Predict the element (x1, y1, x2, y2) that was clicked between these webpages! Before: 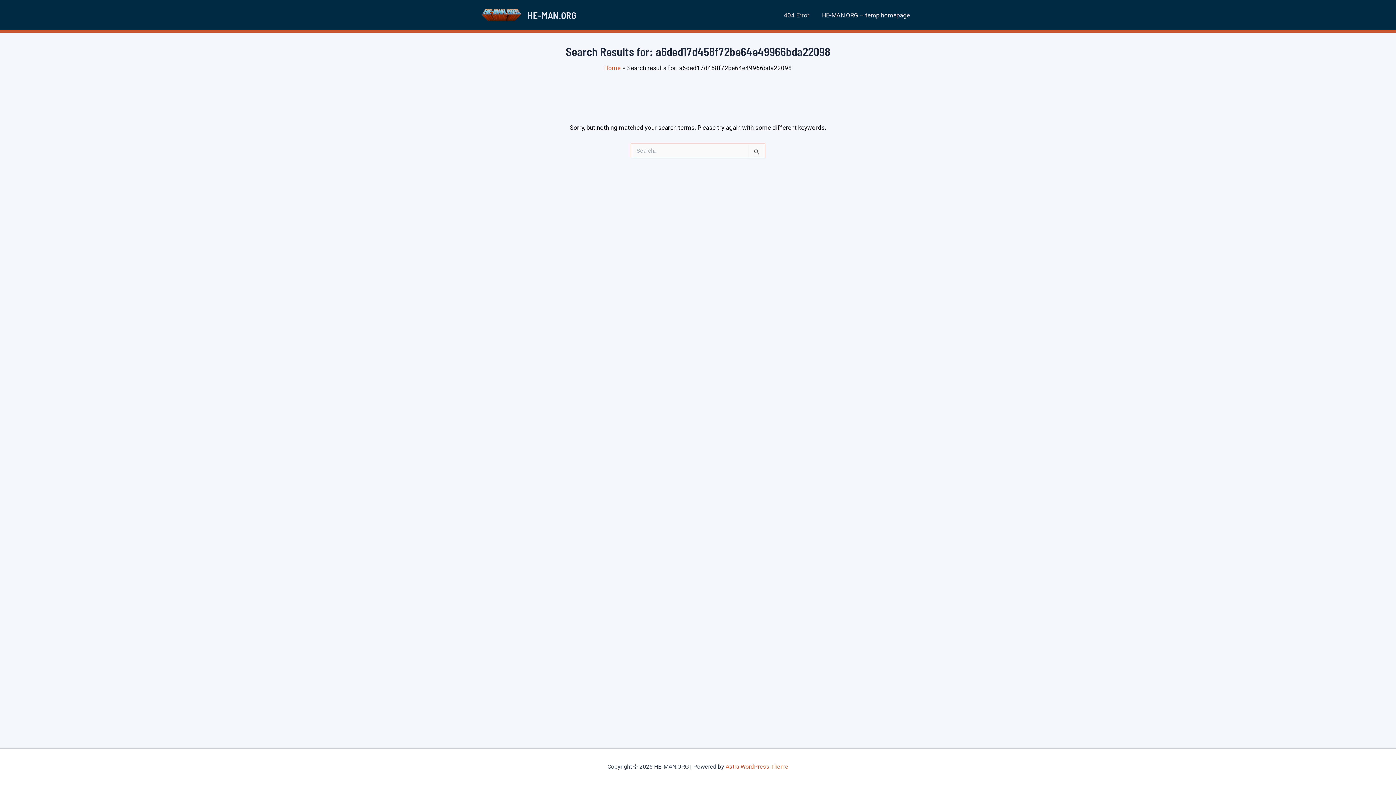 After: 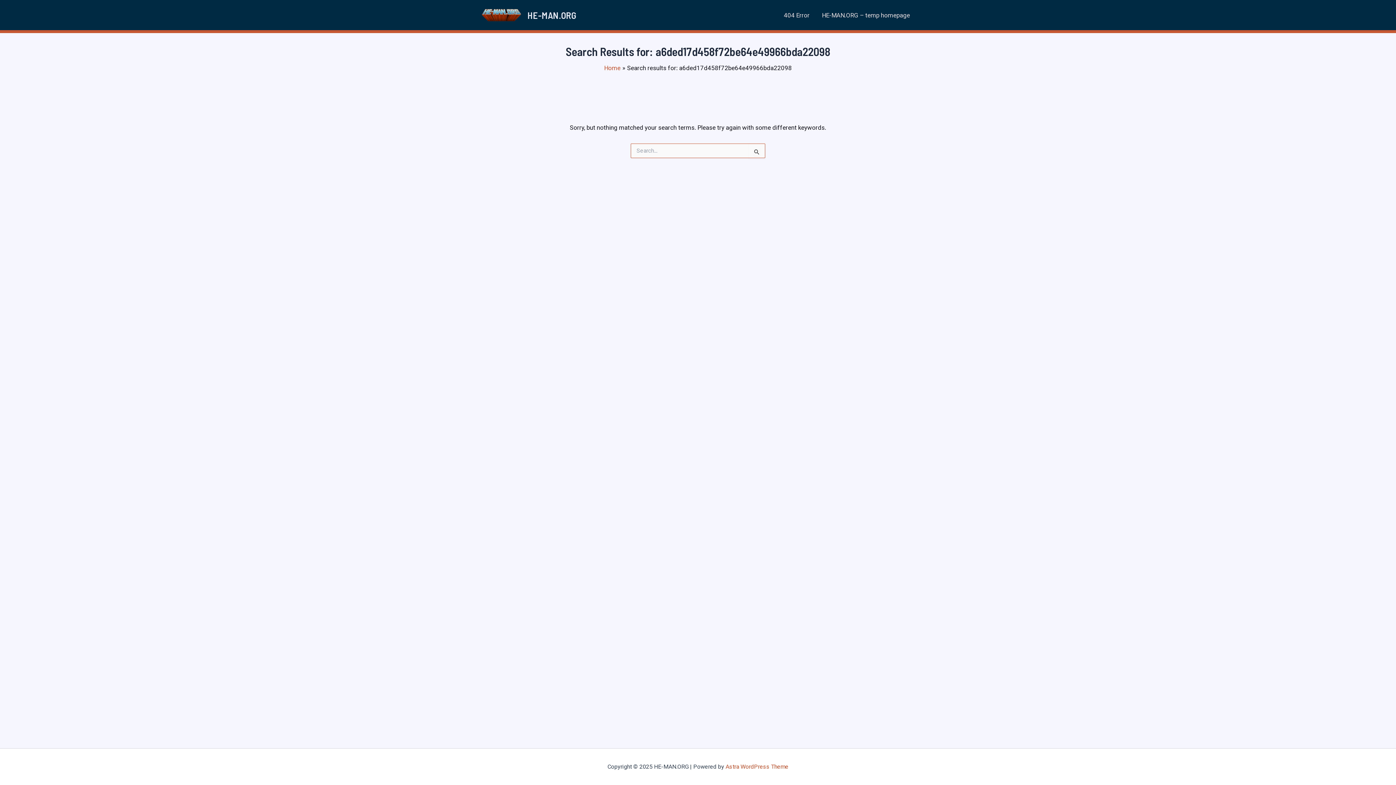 Action: label: Astra WordPress Theme bbox: (725, 763, 788, 770)